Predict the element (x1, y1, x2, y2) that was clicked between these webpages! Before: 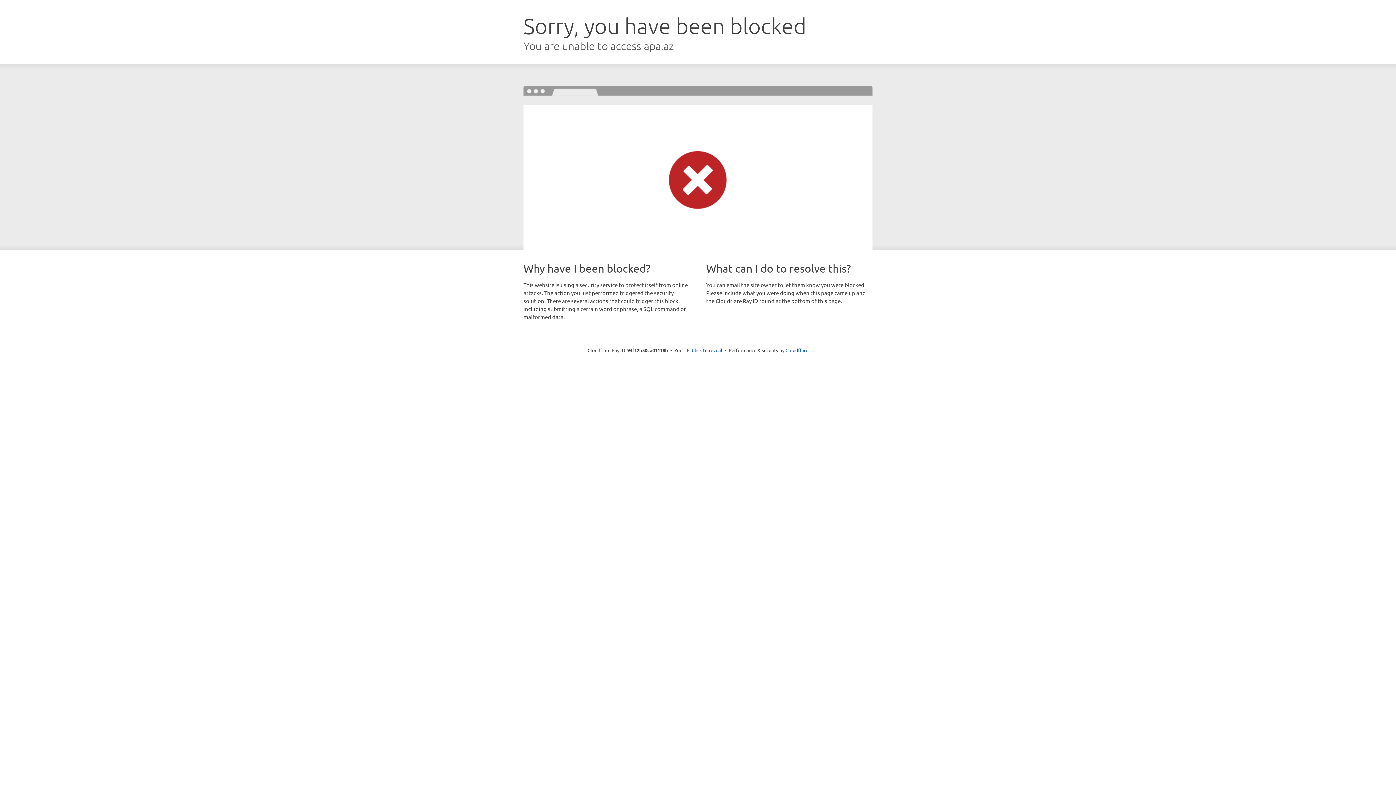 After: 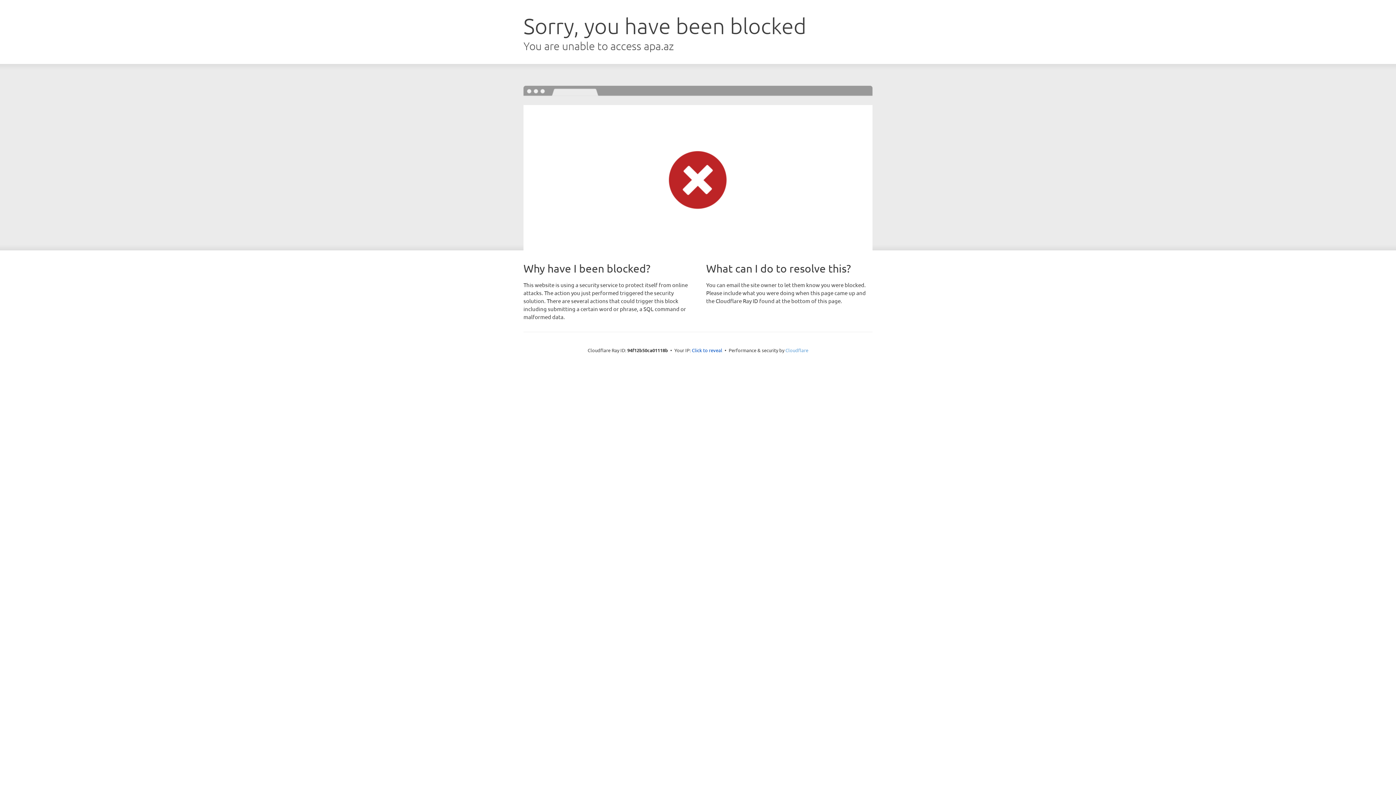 Action: label: Cloudflare bbox: (785, 347, 808, 353)